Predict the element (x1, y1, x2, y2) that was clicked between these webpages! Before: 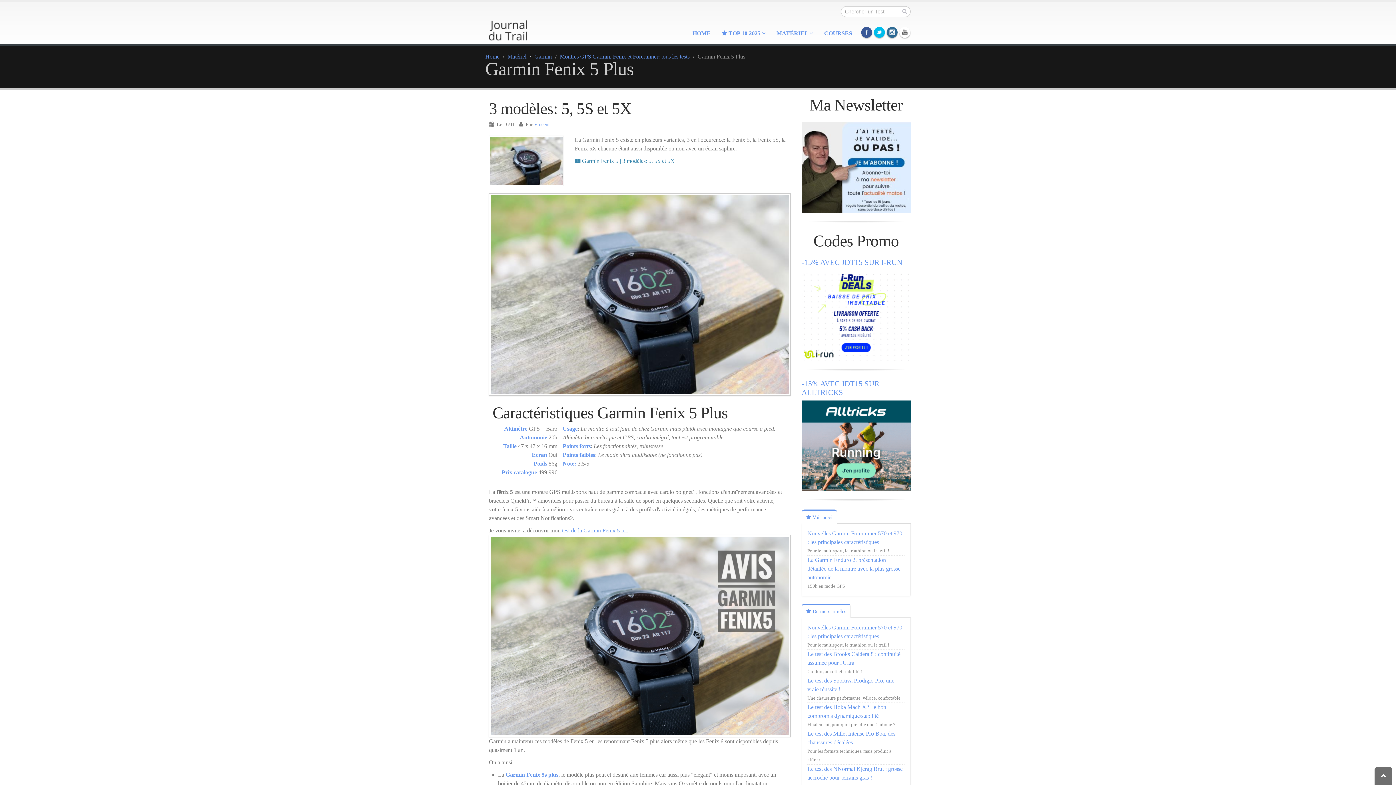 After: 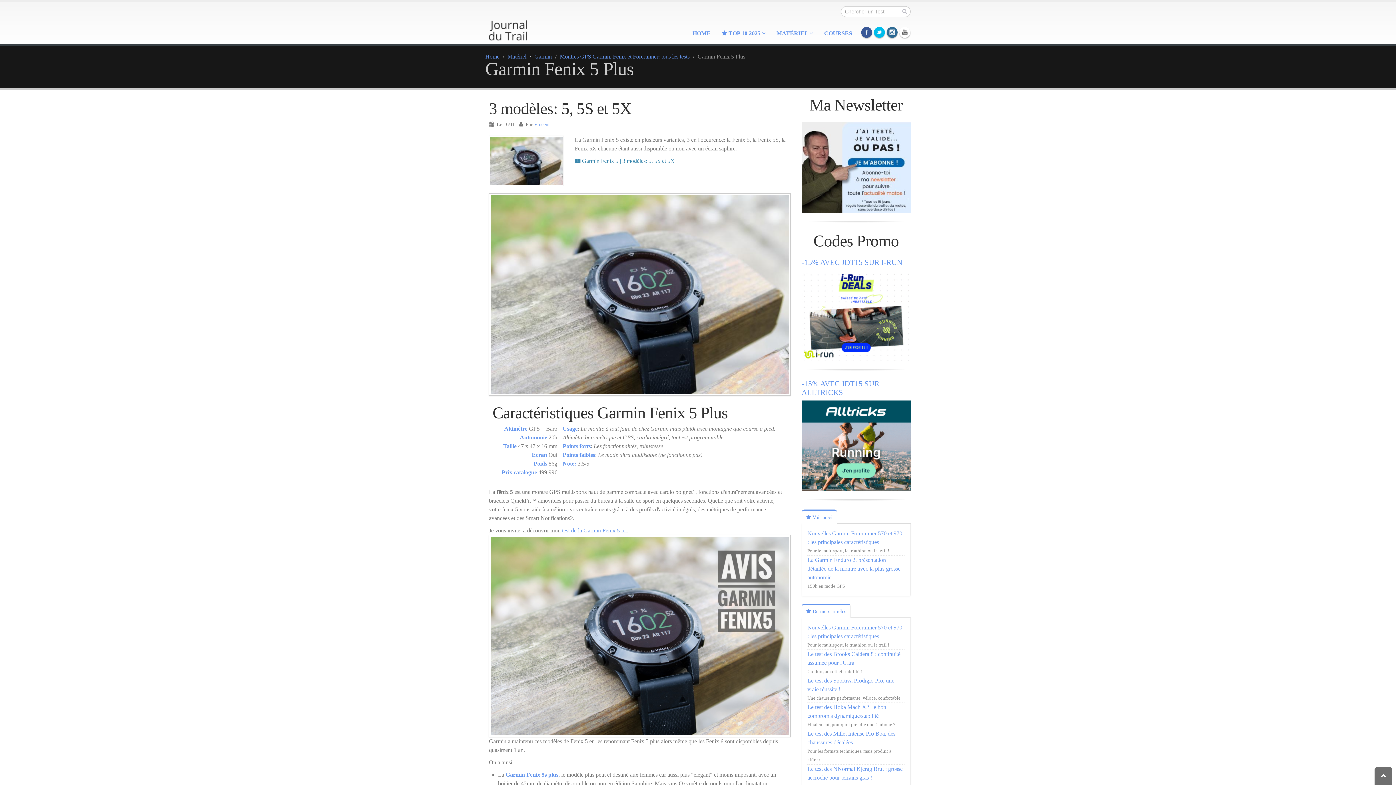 Action: bbox: (1374, 767, 1392, 785)